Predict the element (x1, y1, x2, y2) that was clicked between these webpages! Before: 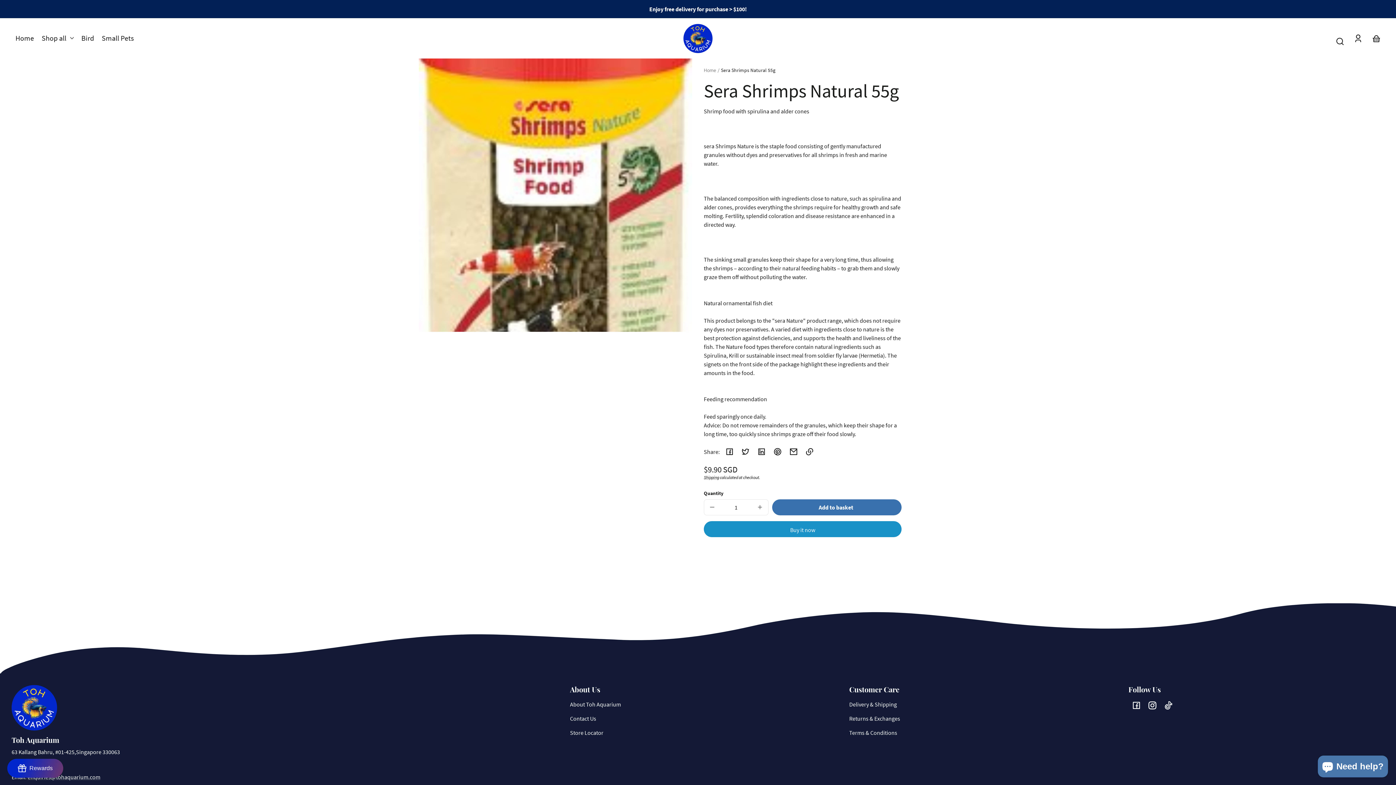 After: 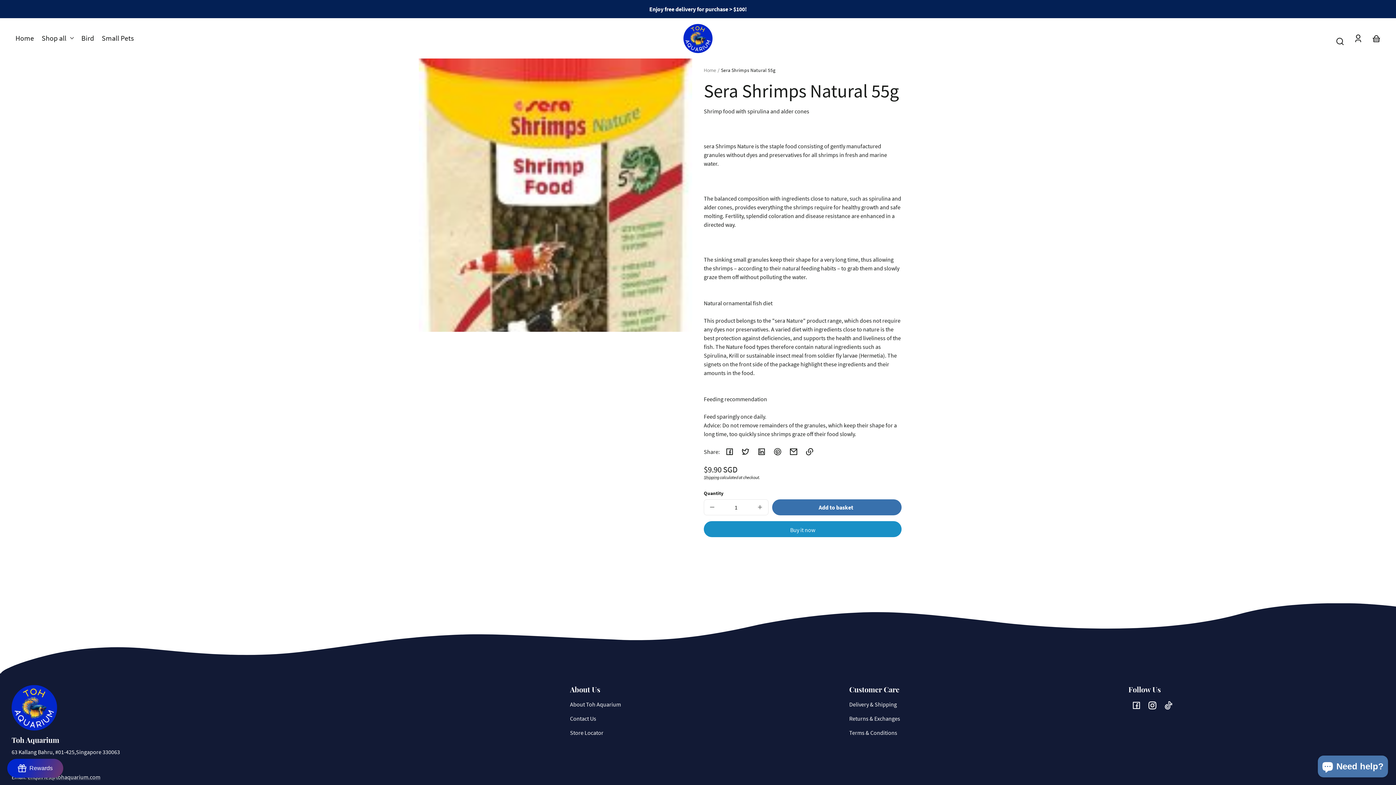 Action: bbox: (769, 443, 785, 459)